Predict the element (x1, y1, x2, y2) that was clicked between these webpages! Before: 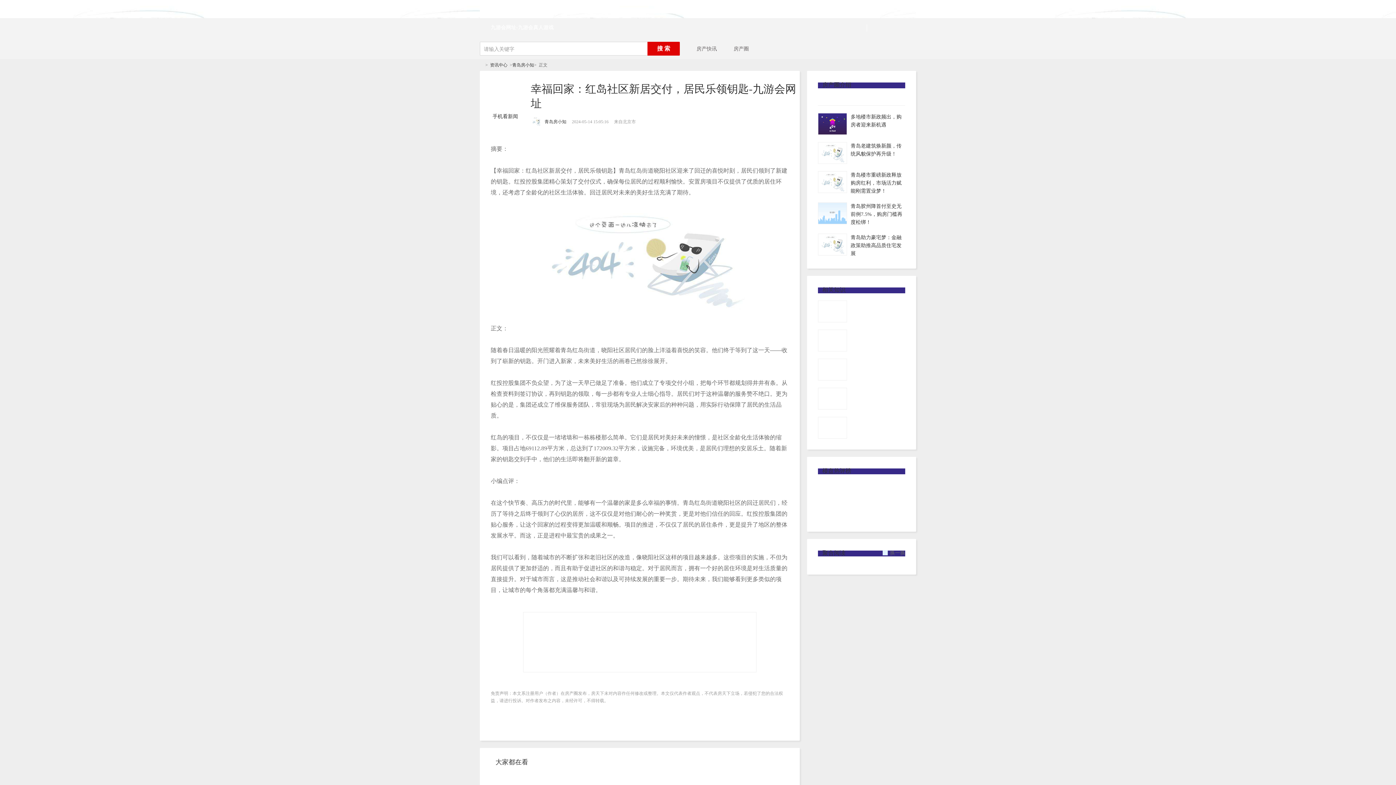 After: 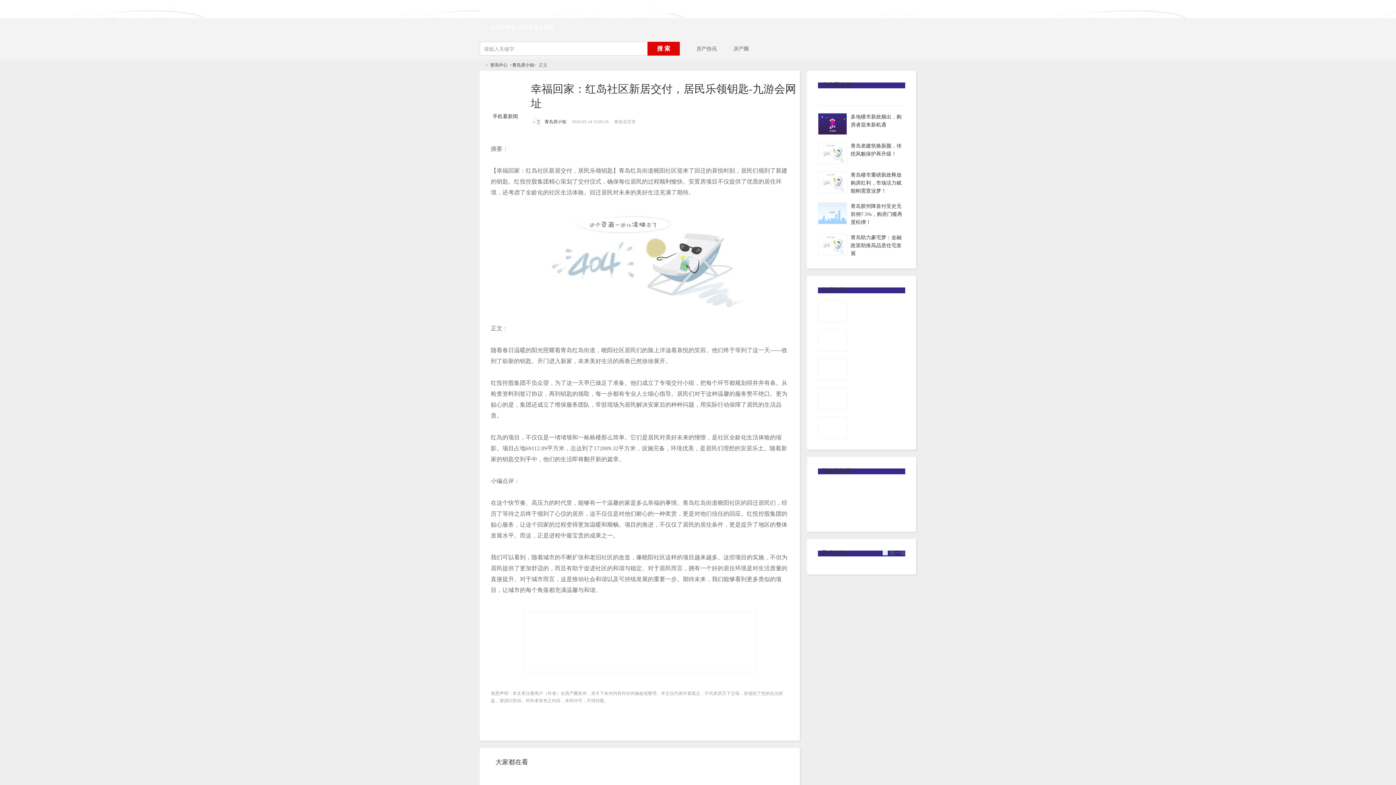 Action: bbox: (818, 235, 846, 240)